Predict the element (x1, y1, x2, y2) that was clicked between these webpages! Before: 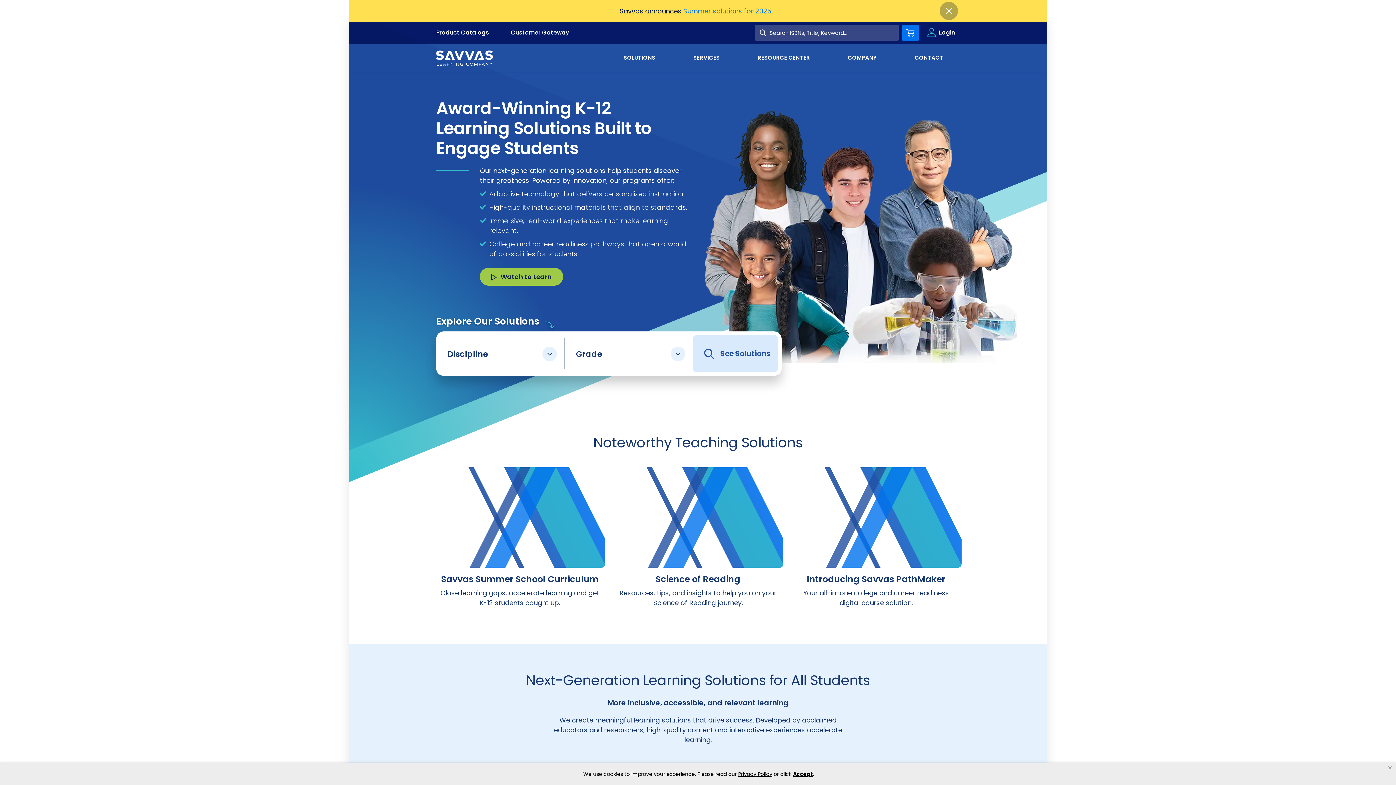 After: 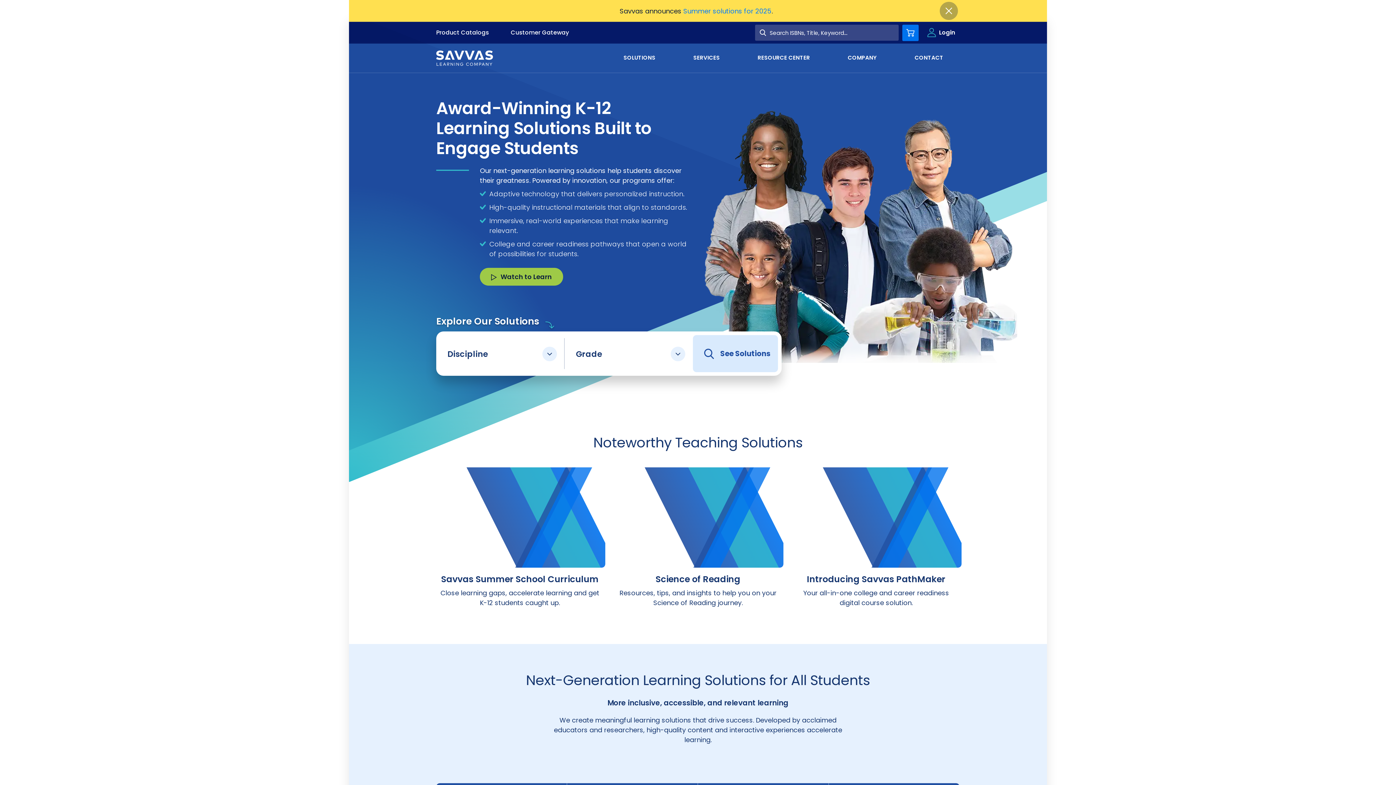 Action: bbox: (1388, 763, 1392, 773) label: Close privacy policy banner